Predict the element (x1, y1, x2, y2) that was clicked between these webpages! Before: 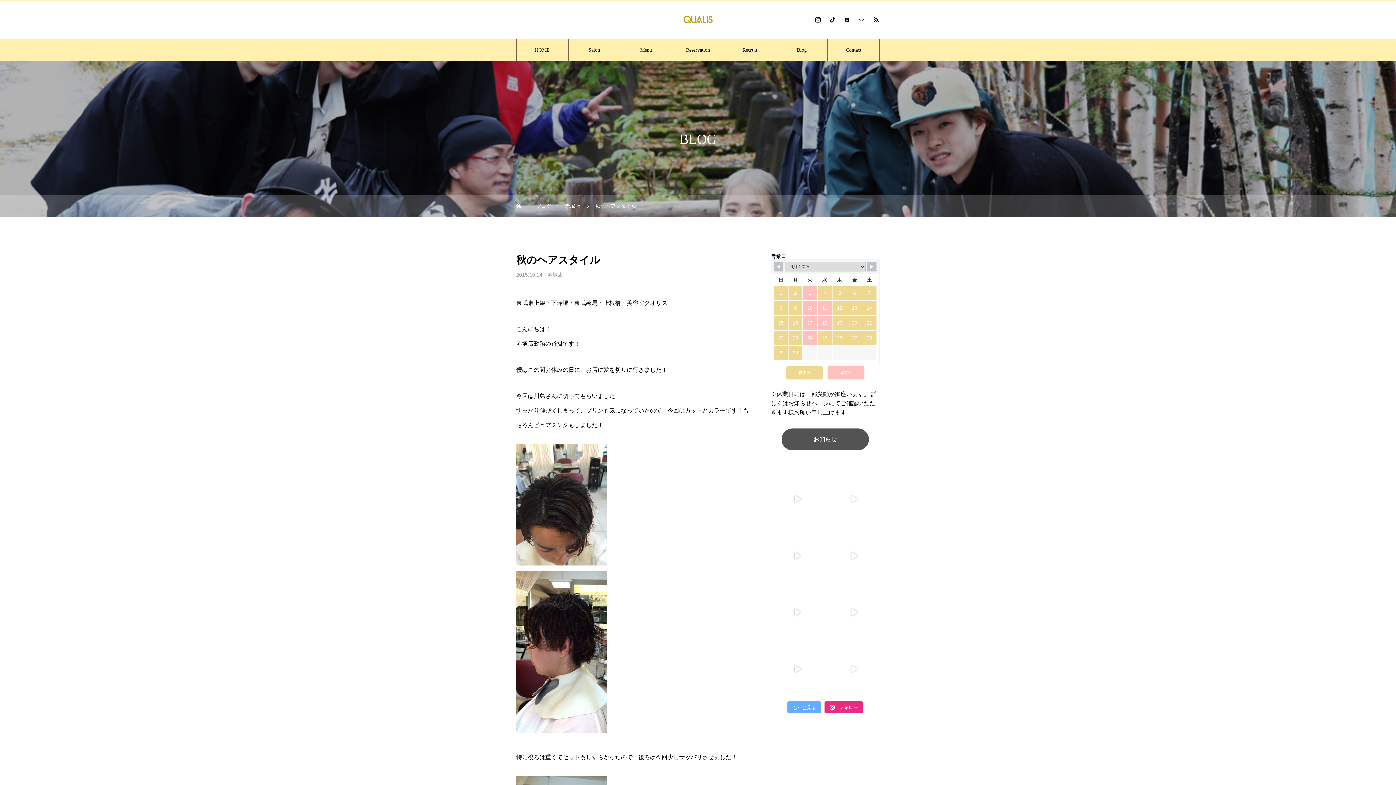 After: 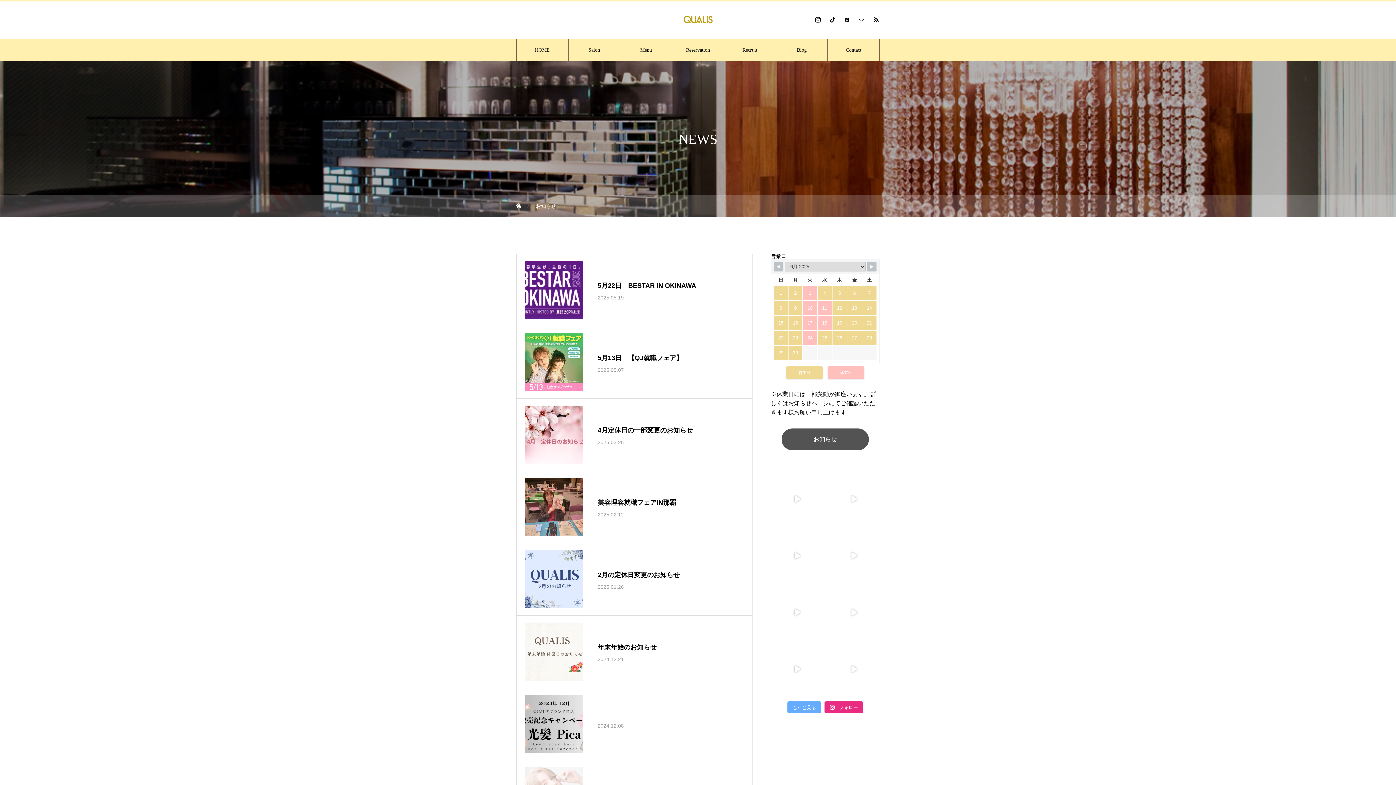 Action: label: お知らせ bbox: (781, 428, 869, 450)